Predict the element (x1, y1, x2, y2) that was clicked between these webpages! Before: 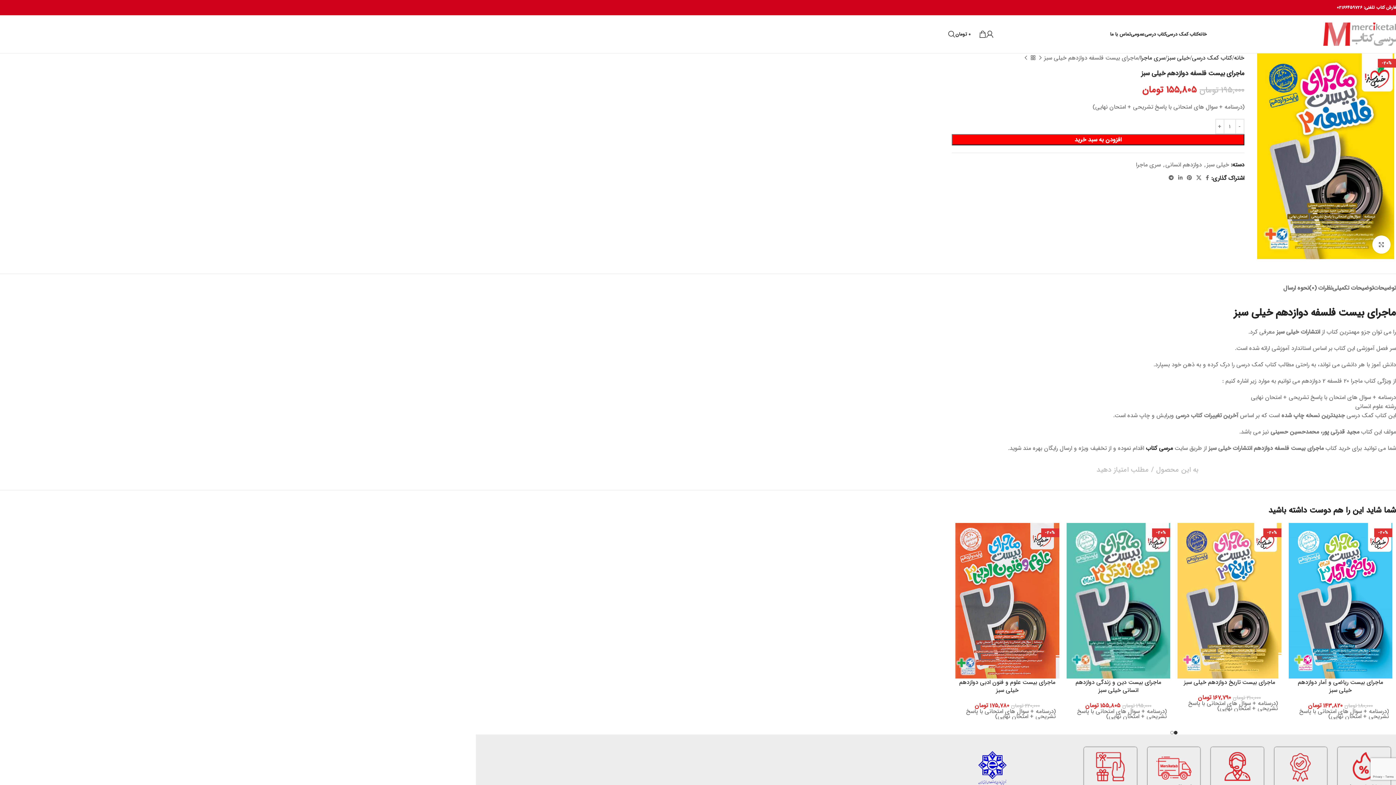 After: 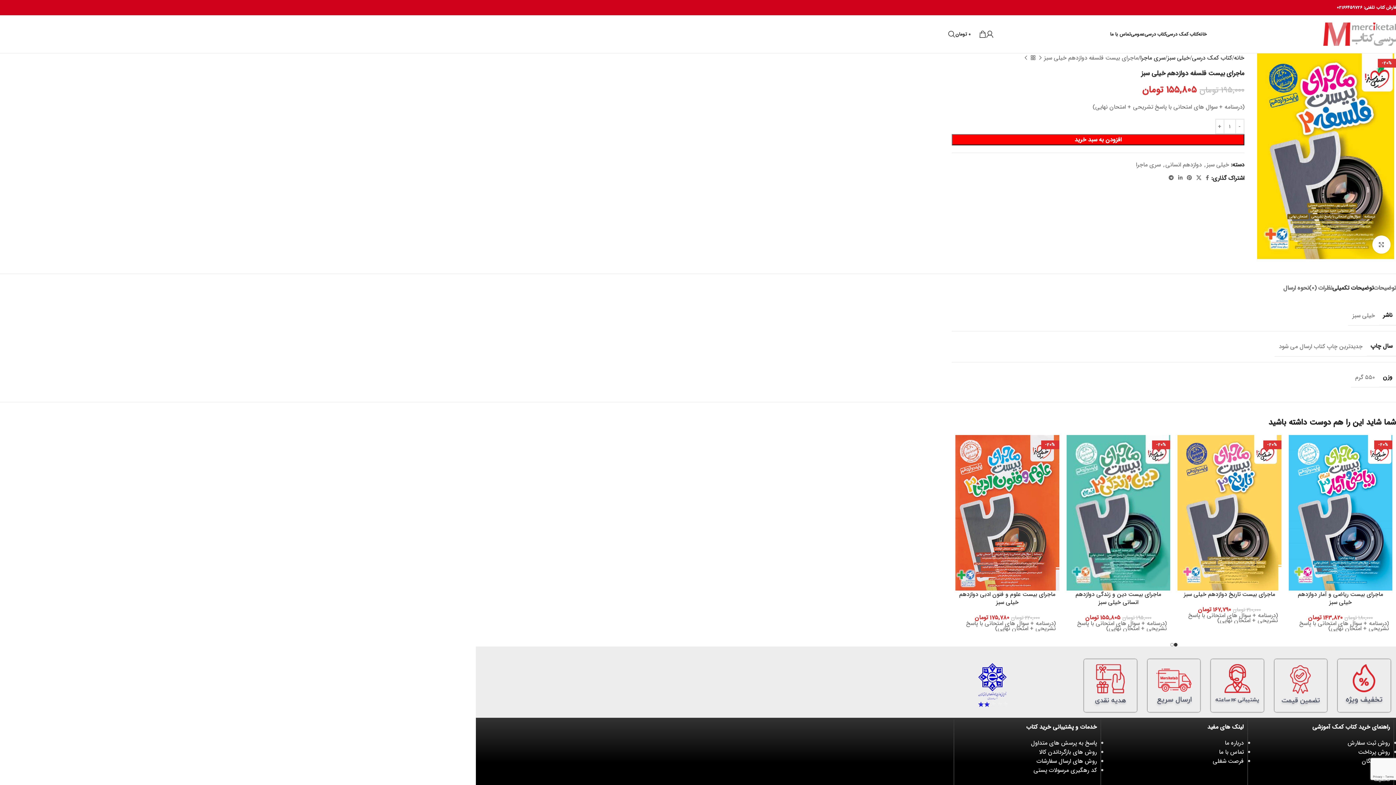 Action: bbox: (1332, 273, 1373, 295) label: توضیحات تکمیلی